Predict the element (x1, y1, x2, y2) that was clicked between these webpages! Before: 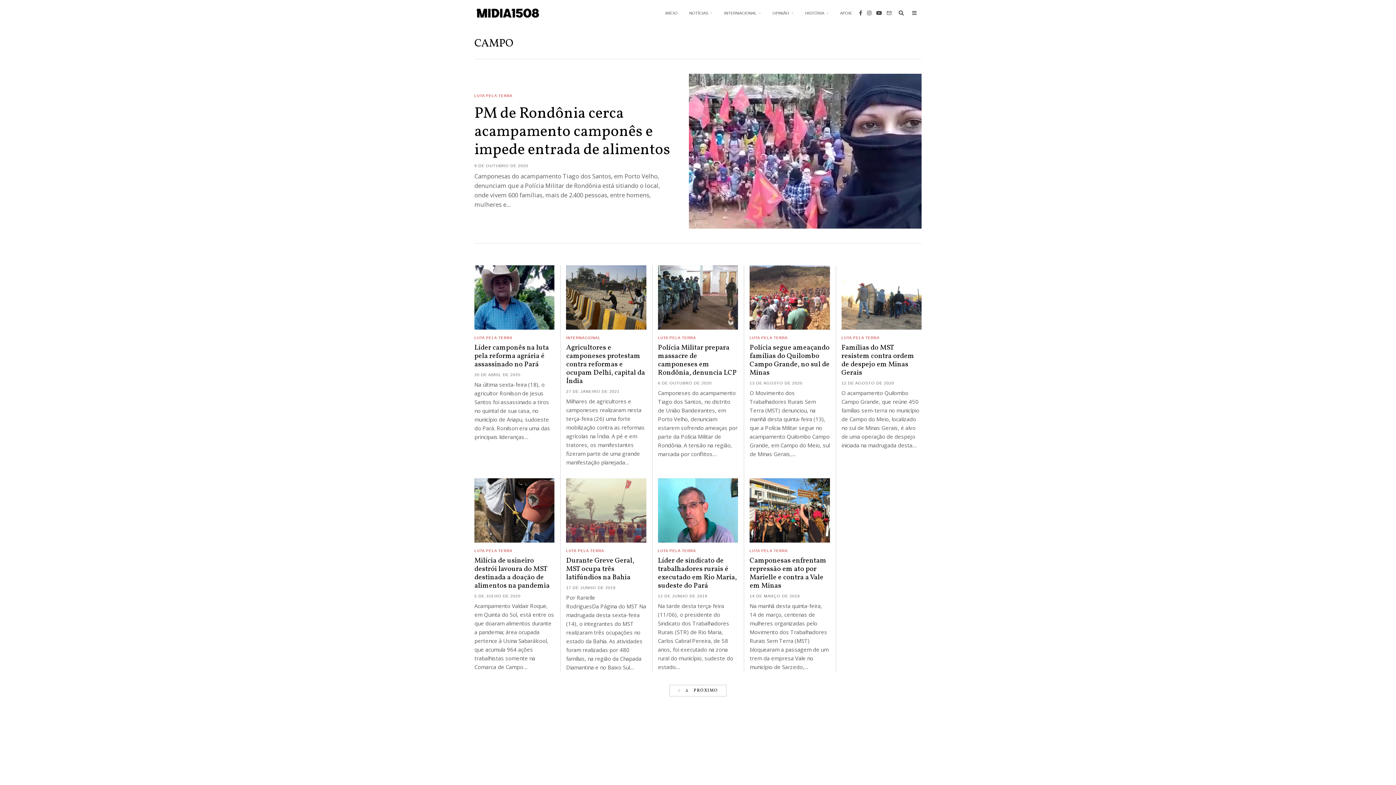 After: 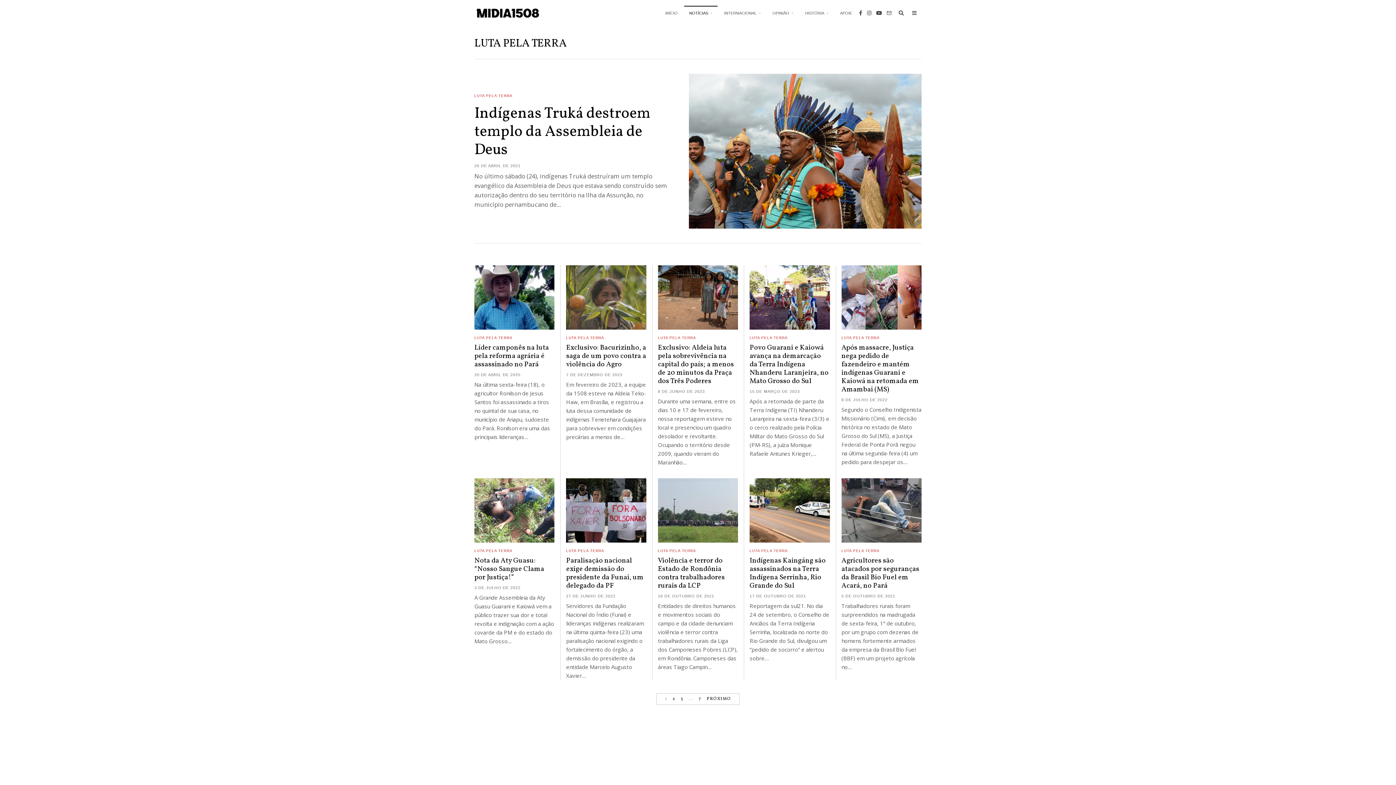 Action: bbox: (749, 335, 788, 340) label: LUTA PELA TERRA